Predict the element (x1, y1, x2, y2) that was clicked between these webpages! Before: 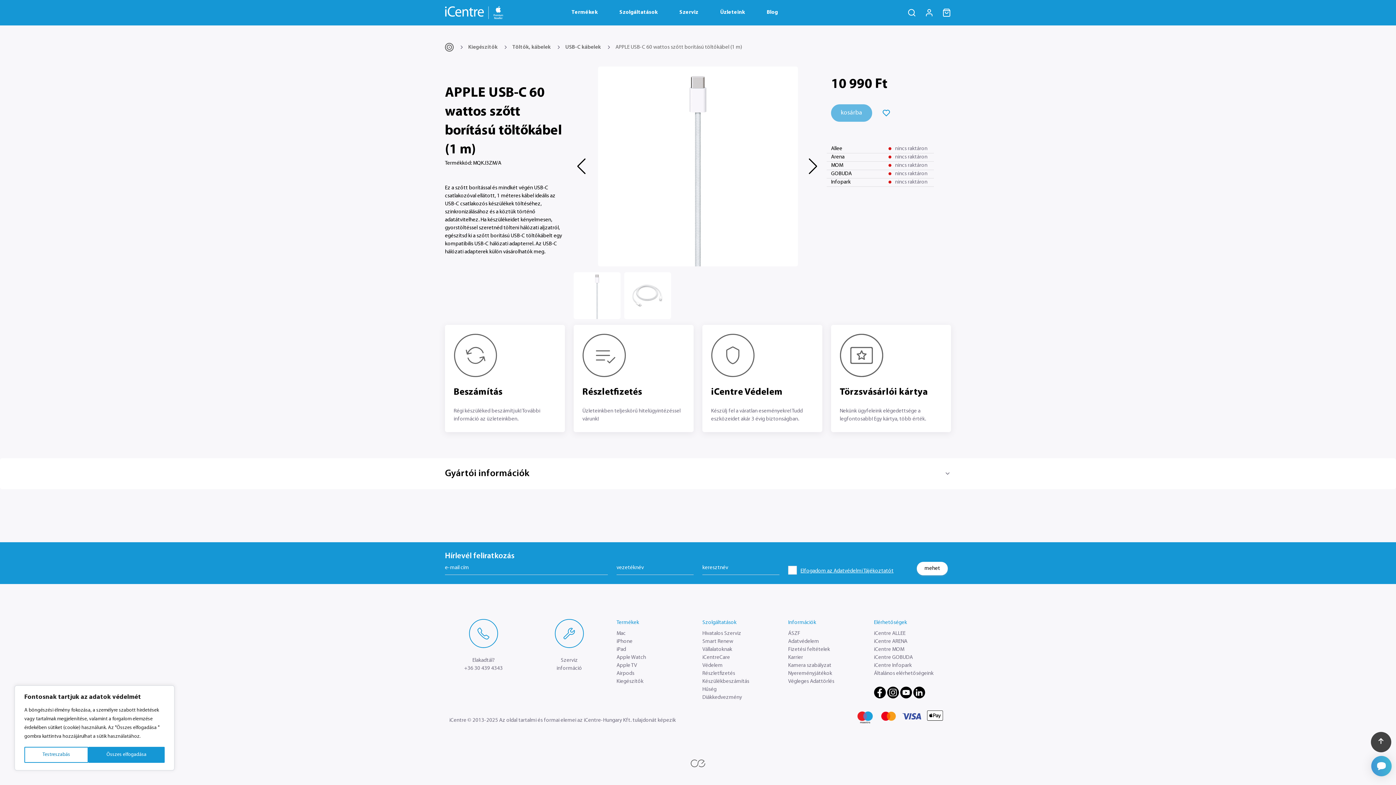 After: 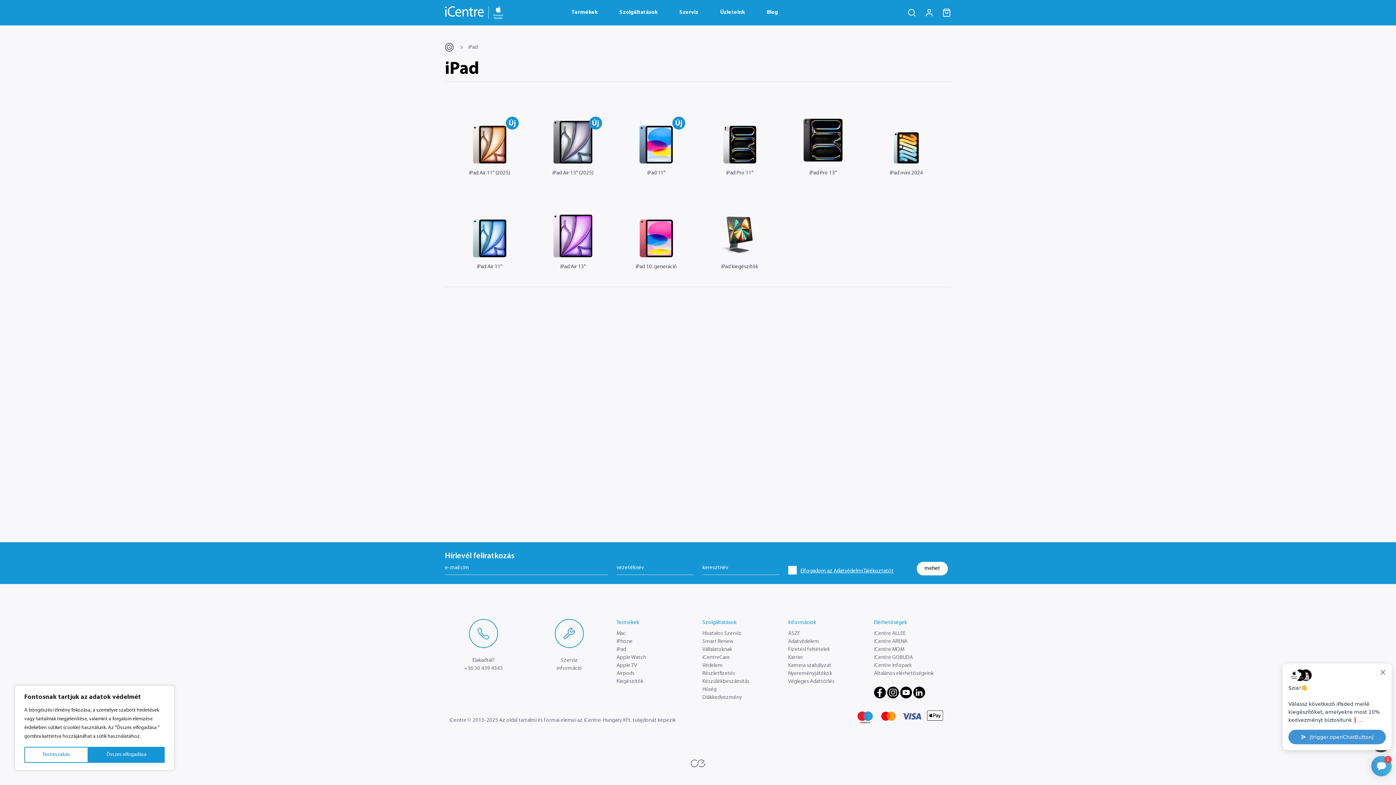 Action: label: iPad bbox: (612, 646, 698, 654)